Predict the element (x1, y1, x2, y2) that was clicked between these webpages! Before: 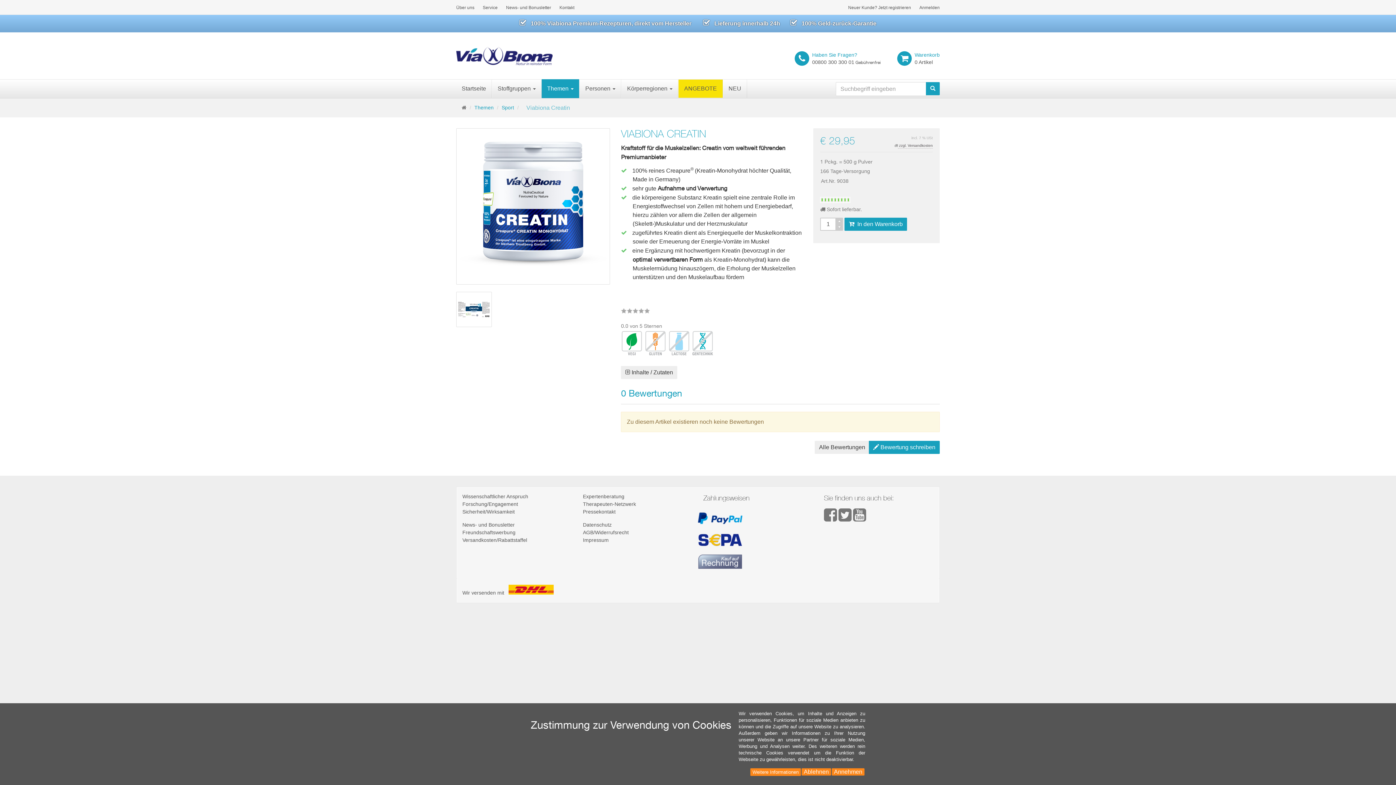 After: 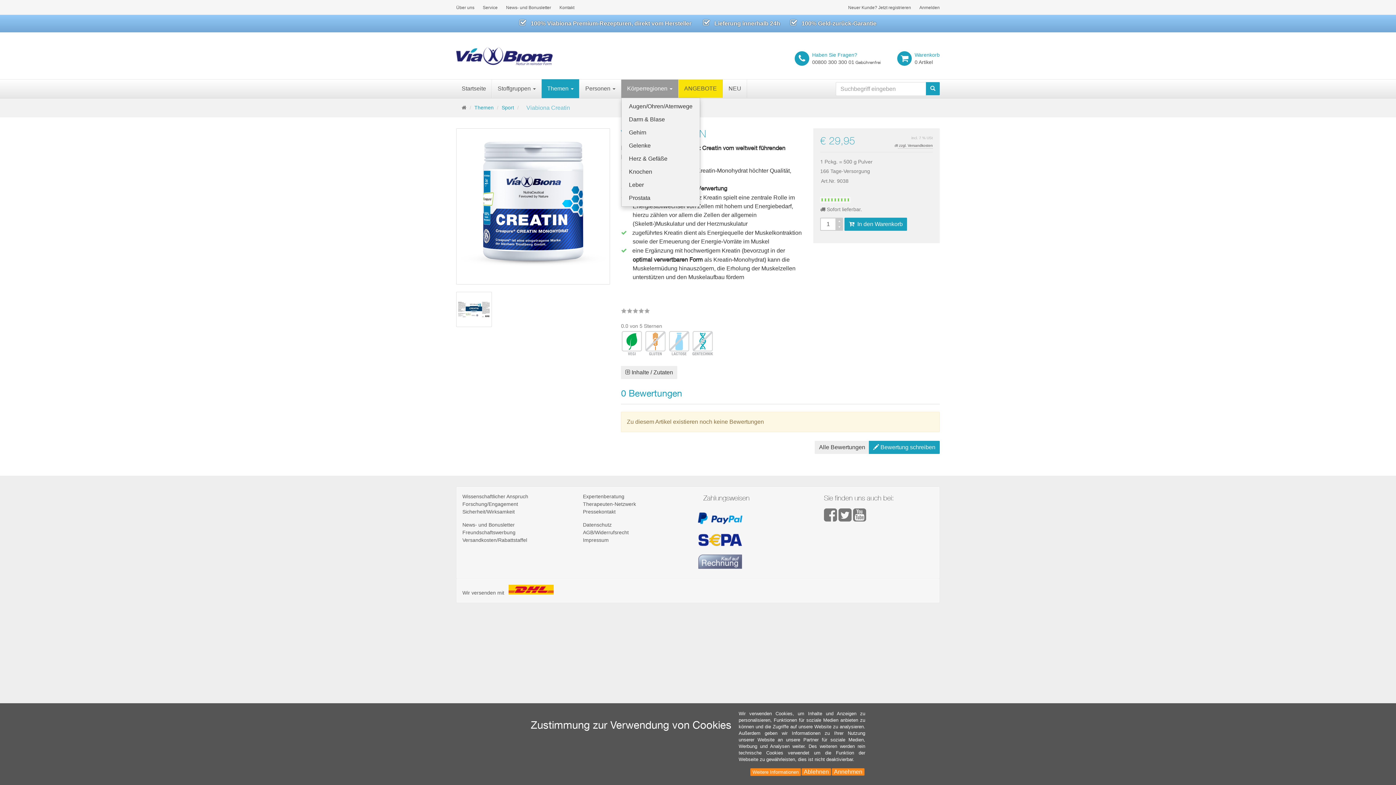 Action: bbox: (621, 79, 678, 97) label: Körperregionen 